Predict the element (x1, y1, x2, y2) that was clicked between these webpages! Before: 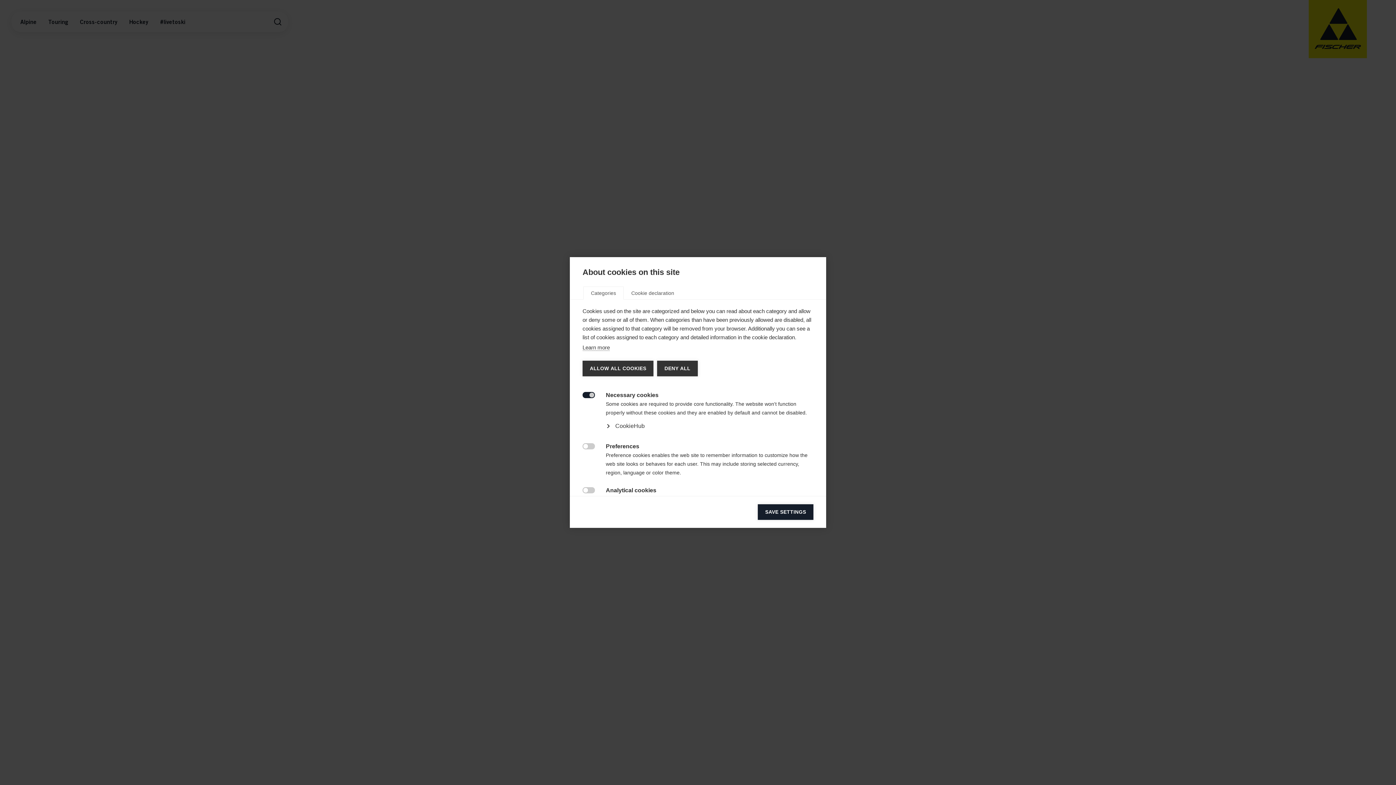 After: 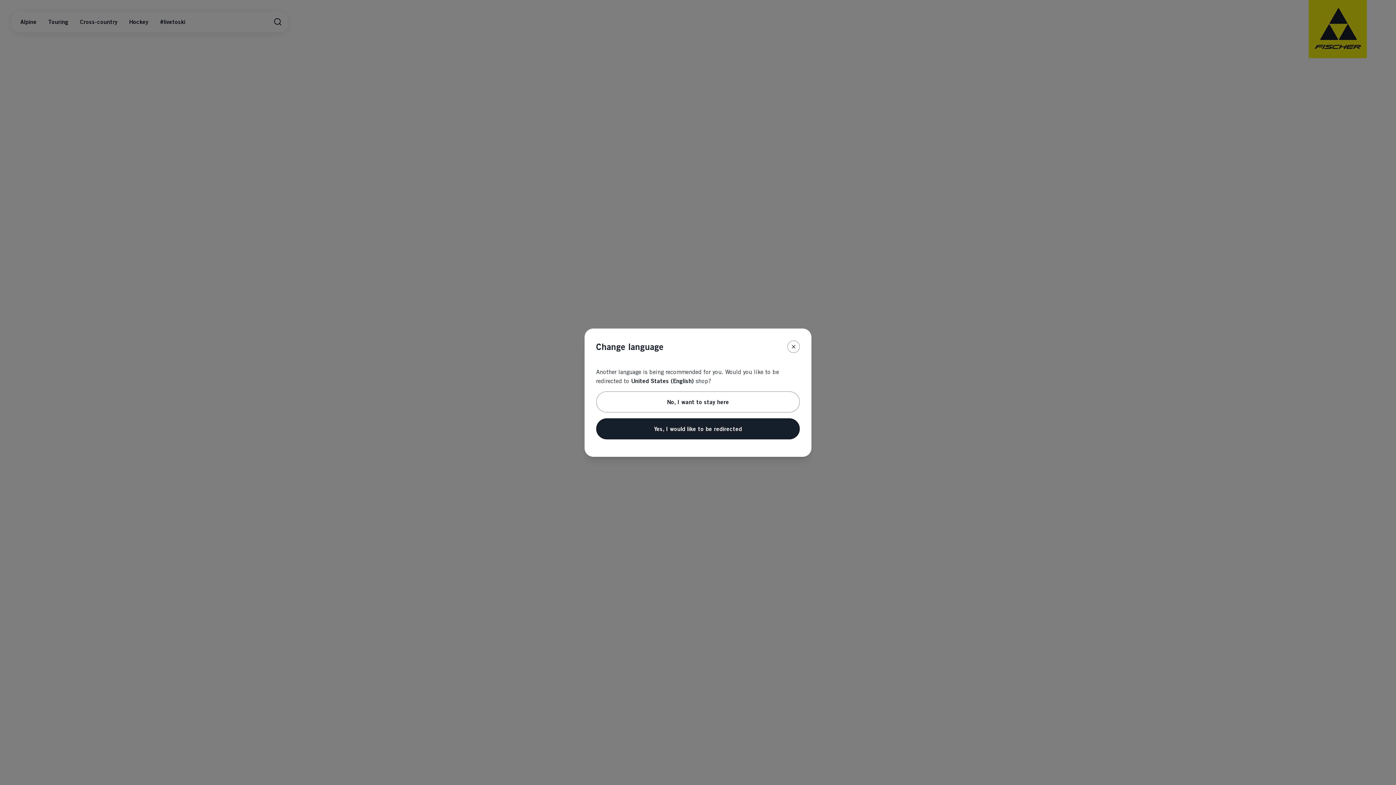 Action: label: ALLOW ALL COOKIES bbox: (582, 360, 653, 376)